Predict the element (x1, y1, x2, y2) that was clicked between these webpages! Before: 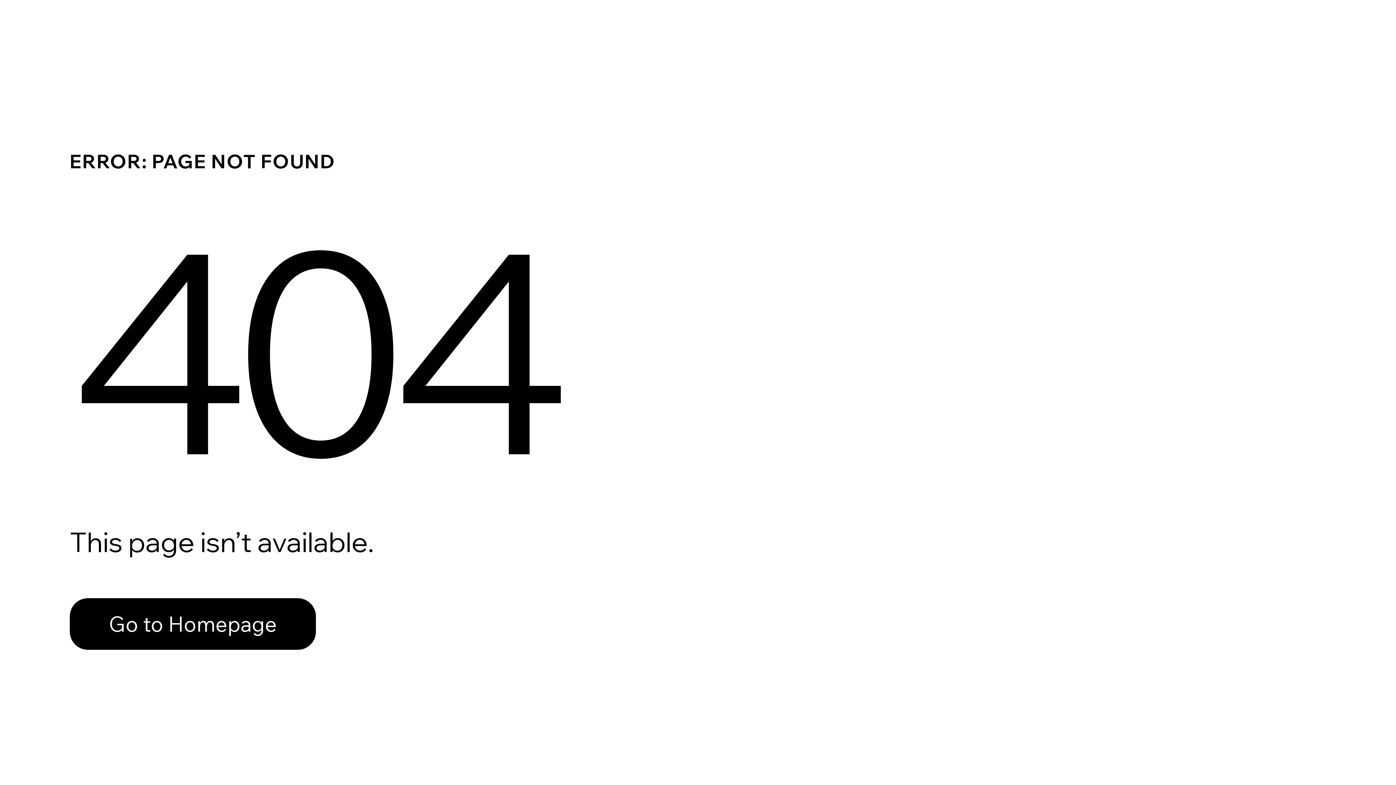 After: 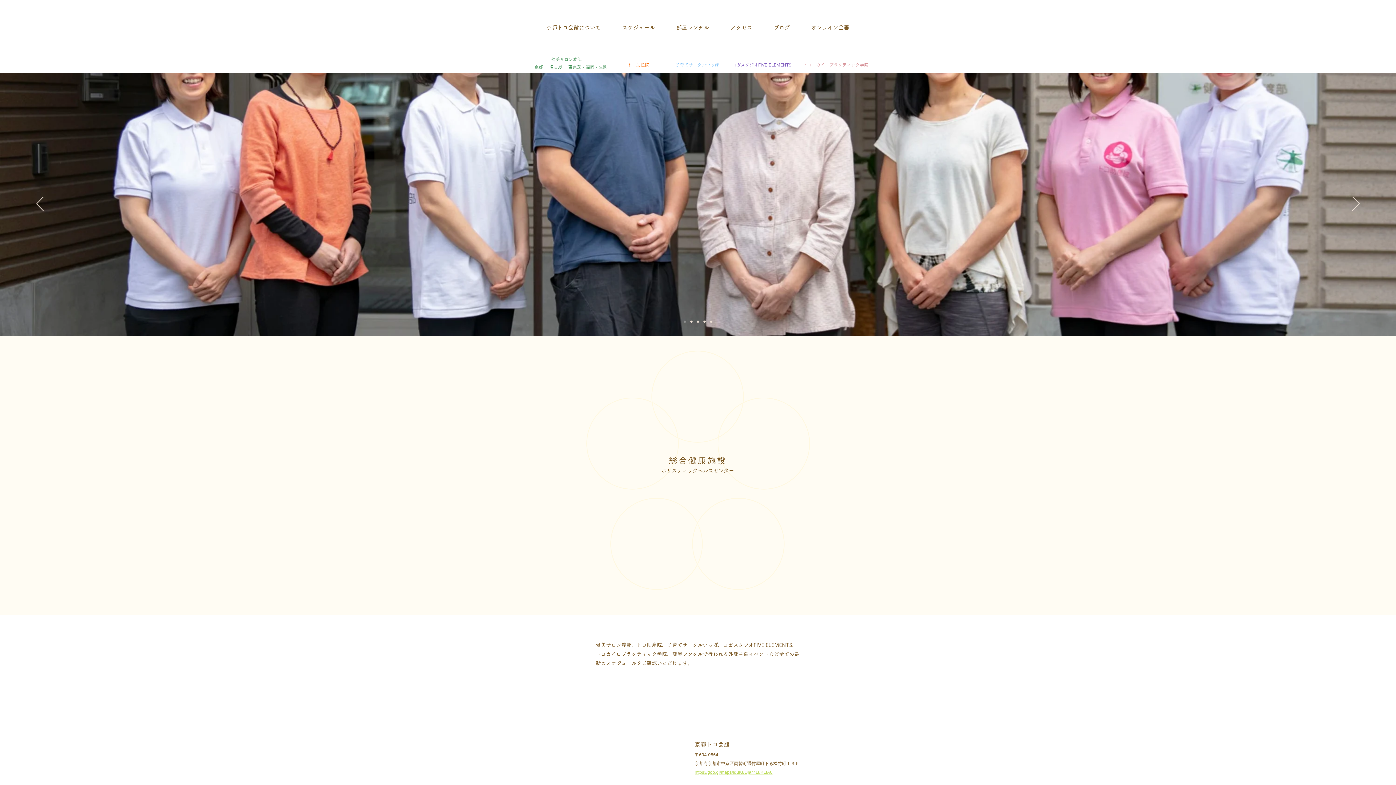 Action: bbox: (69, 598, 316, 650) label: Go to Homepage